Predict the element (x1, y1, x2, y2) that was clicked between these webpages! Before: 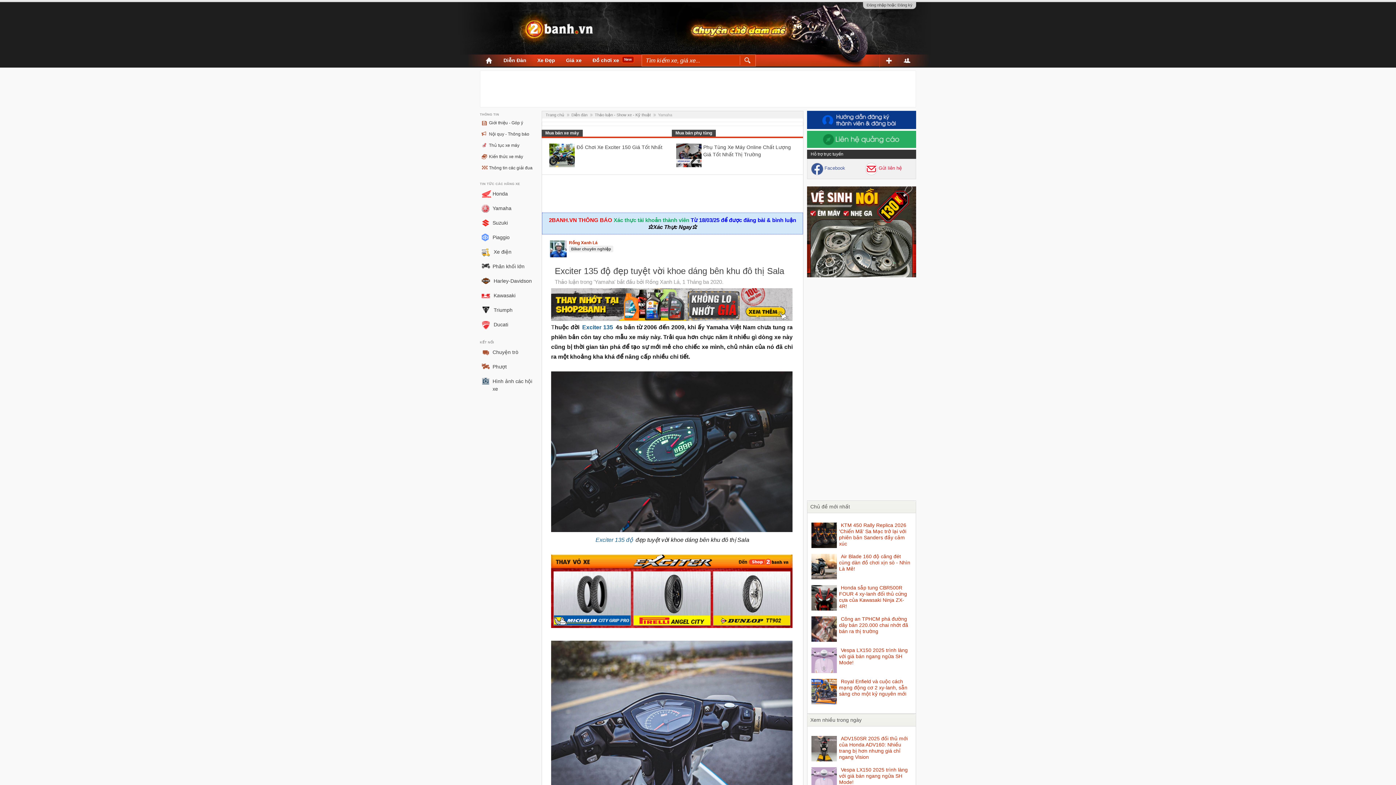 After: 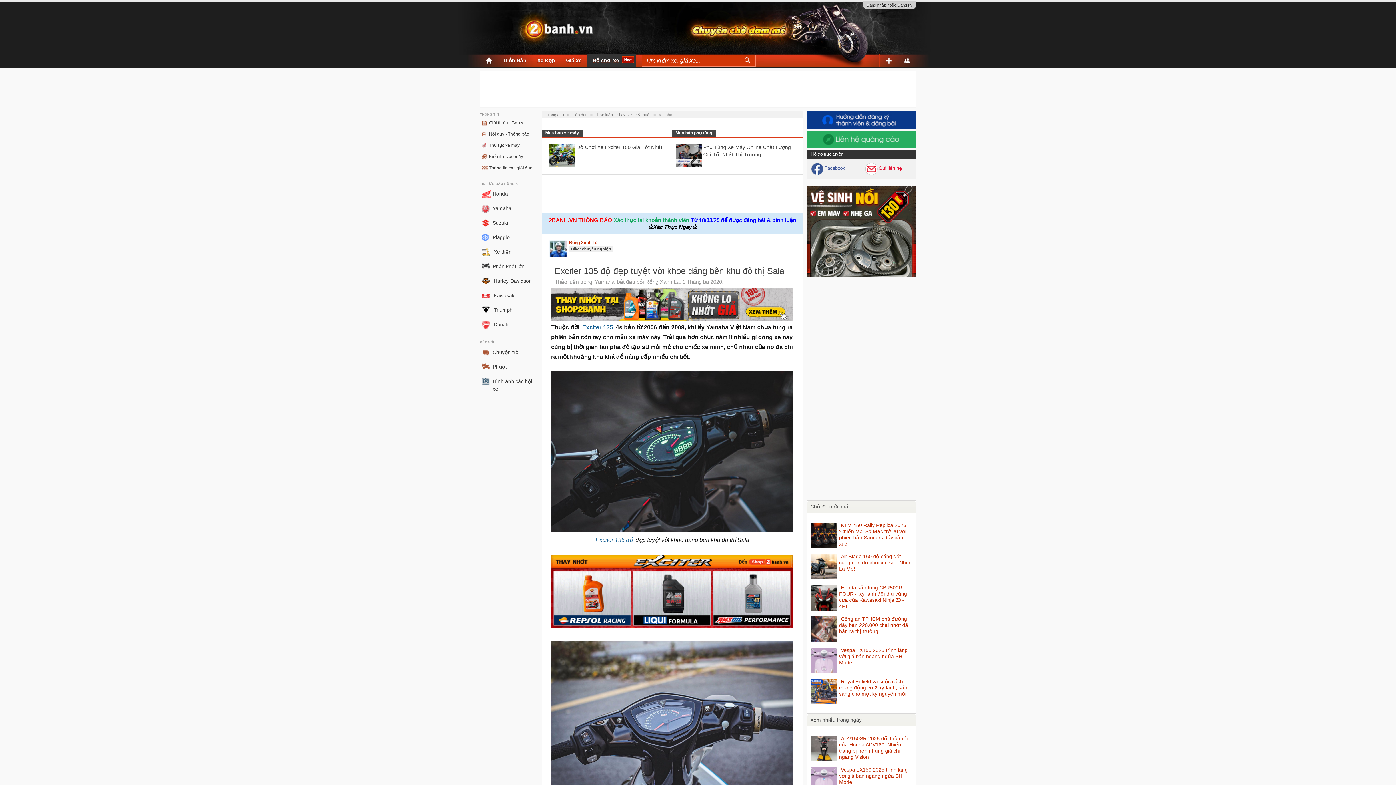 Action: label: Đồ chơi xe bbox: (587, 54, 624, 67)